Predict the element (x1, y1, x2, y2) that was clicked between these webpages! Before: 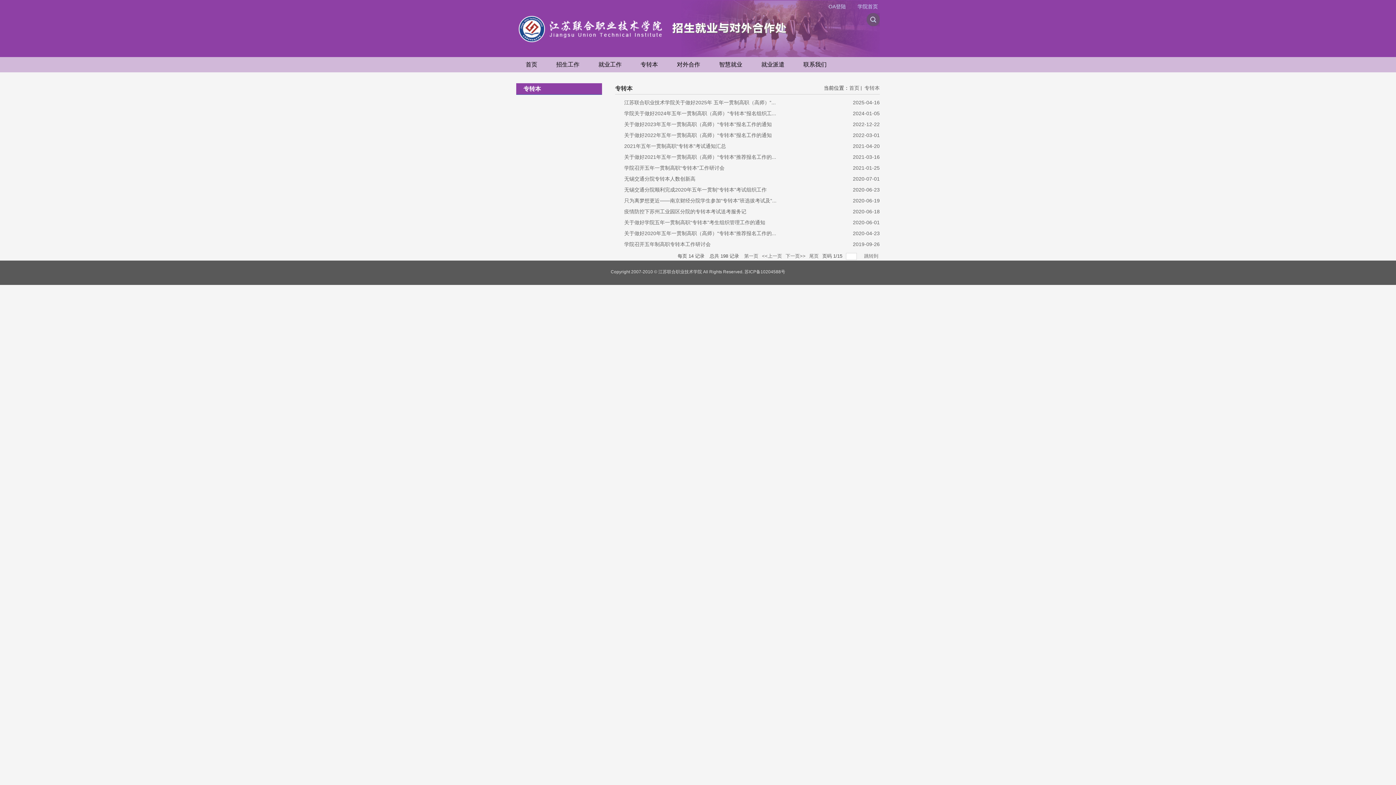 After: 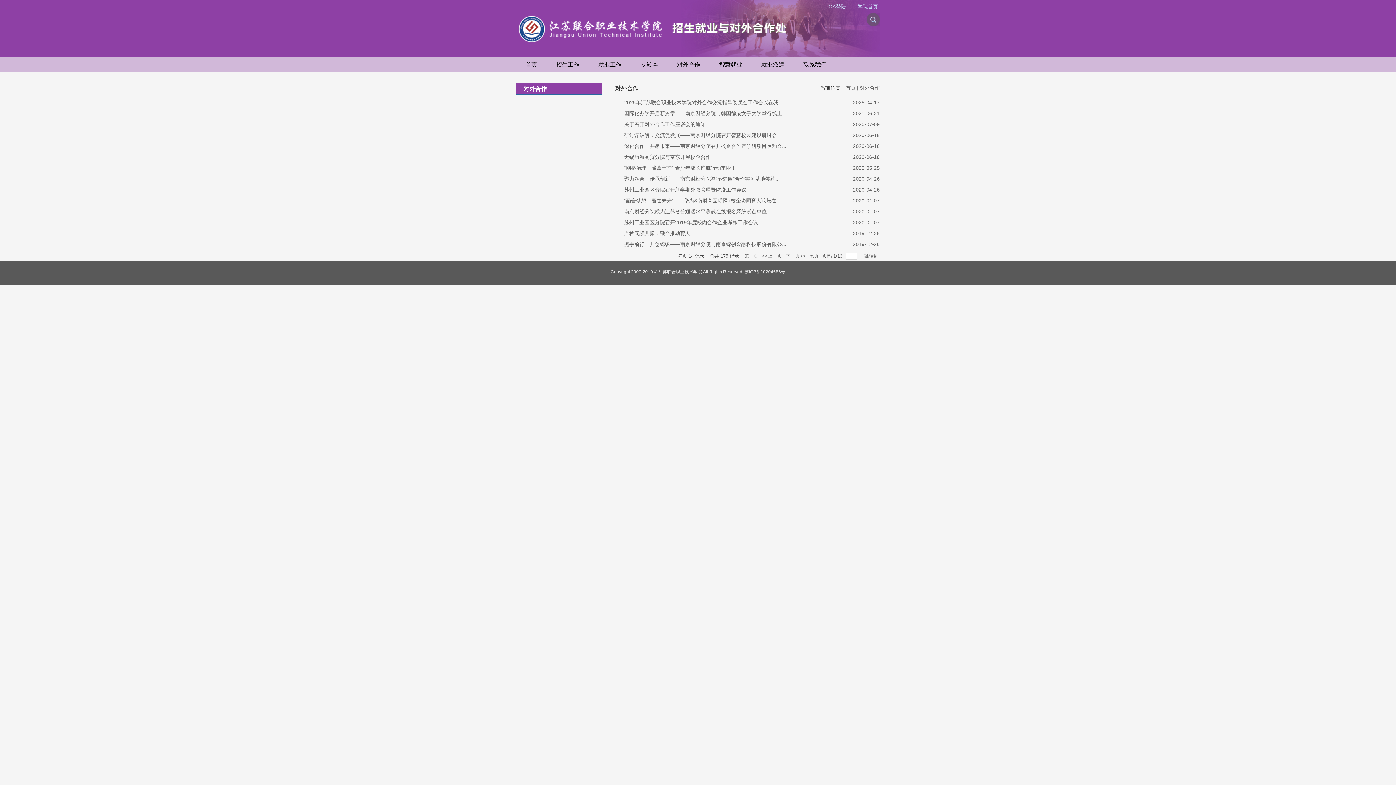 Action: bbox: (667, 57, 709, 72) label: 对外合作